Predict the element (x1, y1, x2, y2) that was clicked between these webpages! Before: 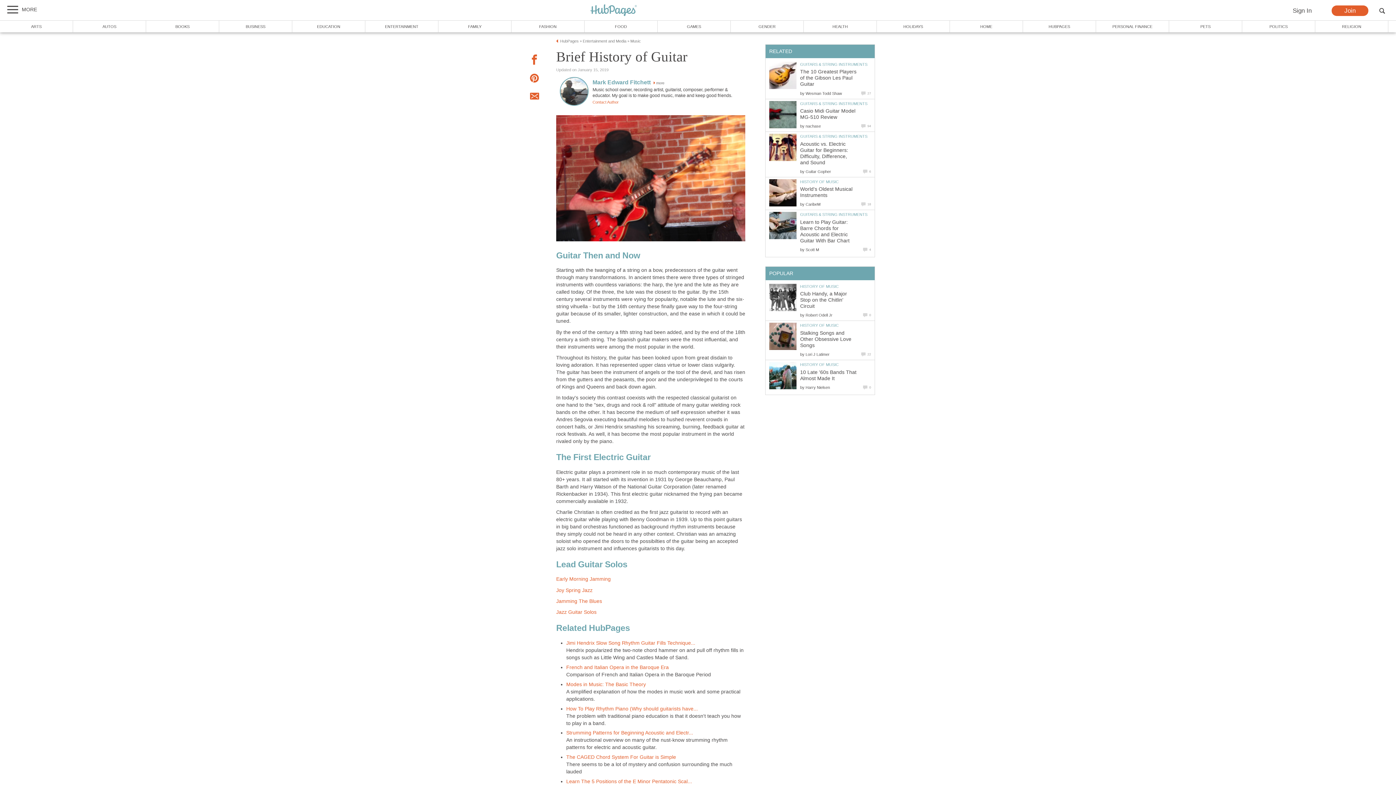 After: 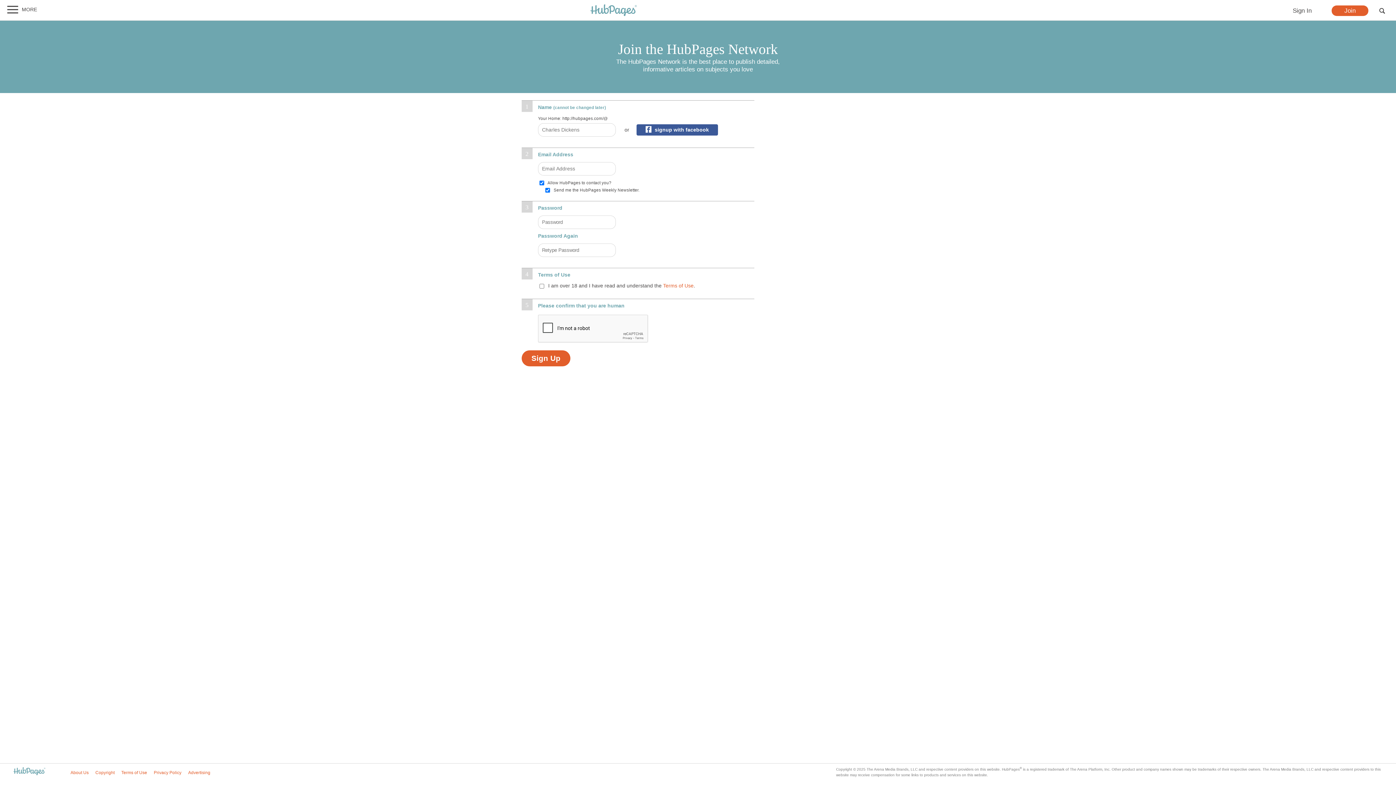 Action: label: Join bbox: (1332, 5, 1368, 16)